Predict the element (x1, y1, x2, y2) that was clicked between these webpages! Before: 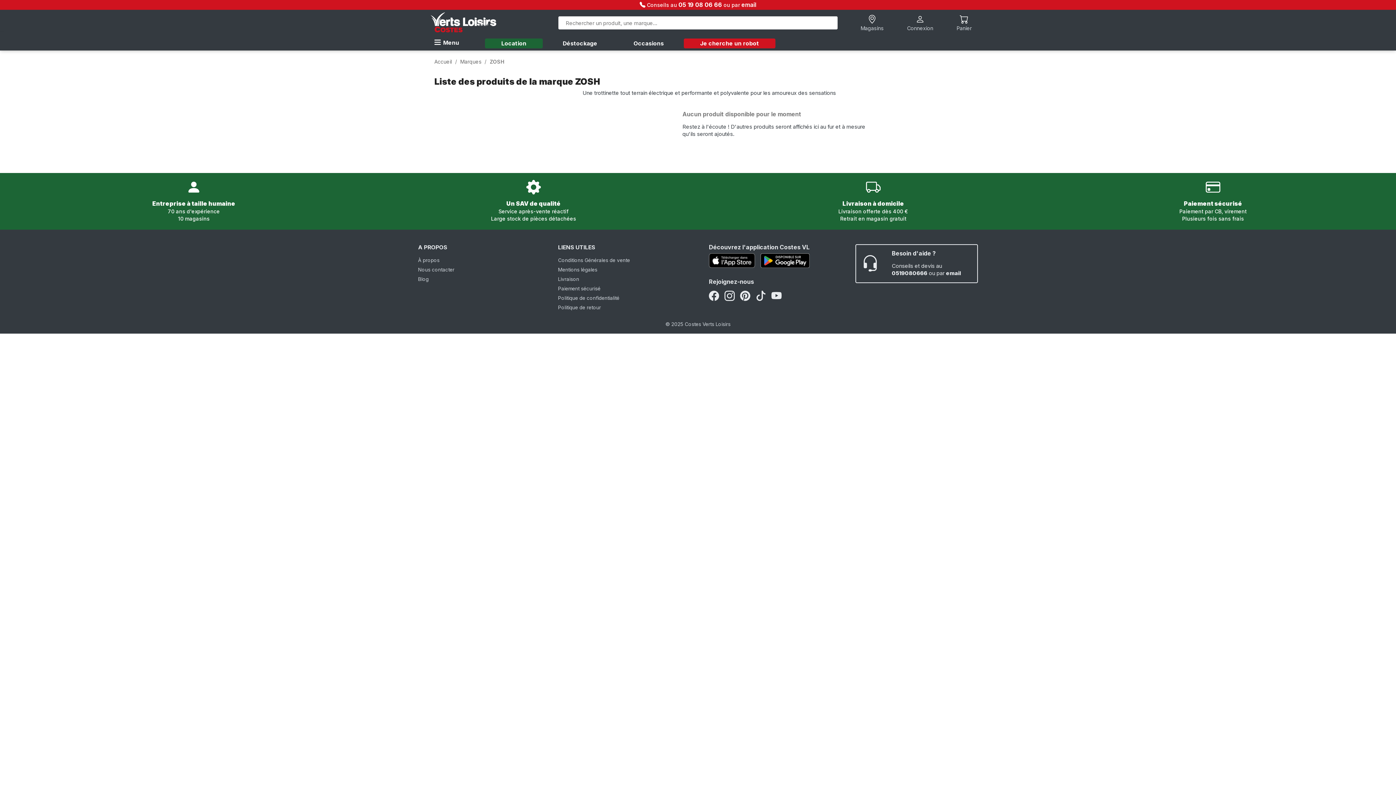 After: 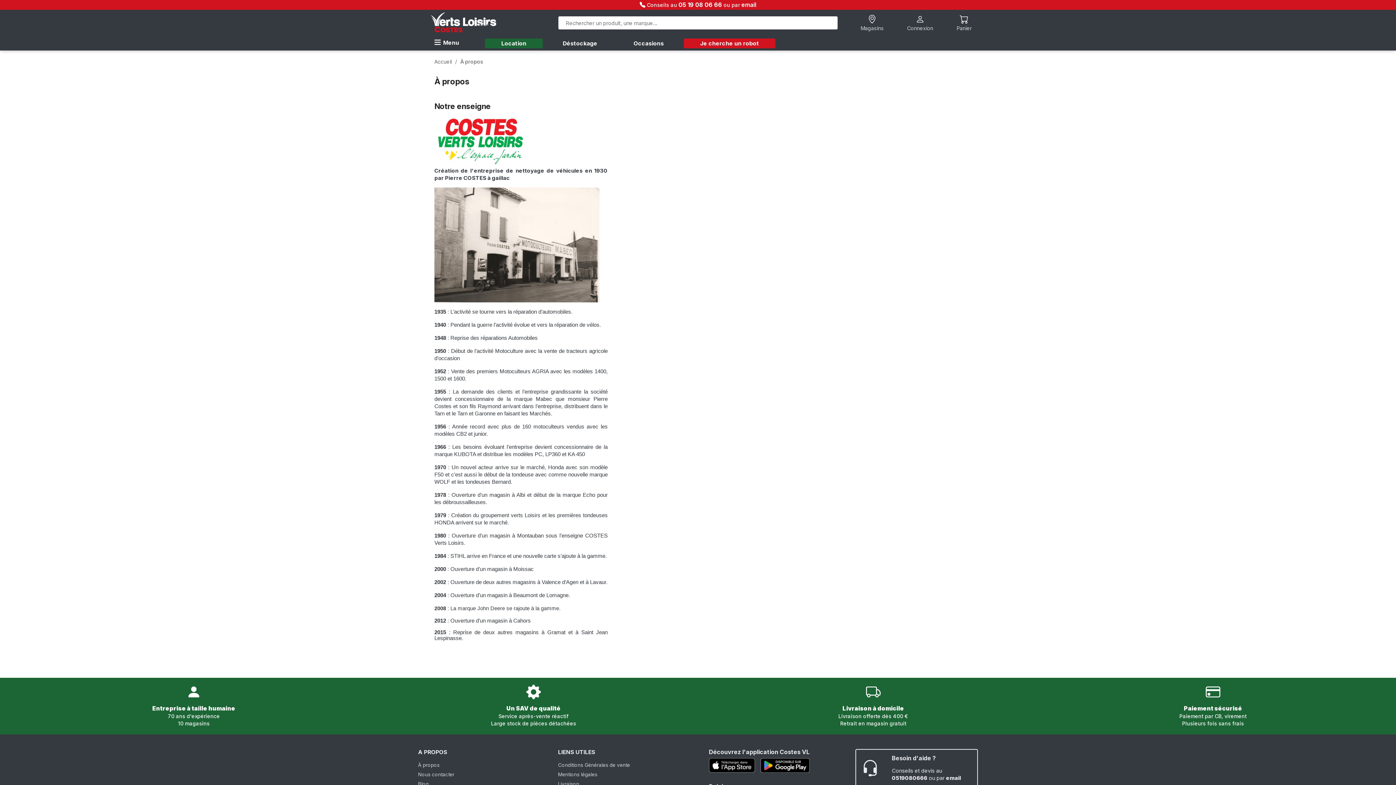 Action: bbox: (418, 257, 439, 263) label: À propos